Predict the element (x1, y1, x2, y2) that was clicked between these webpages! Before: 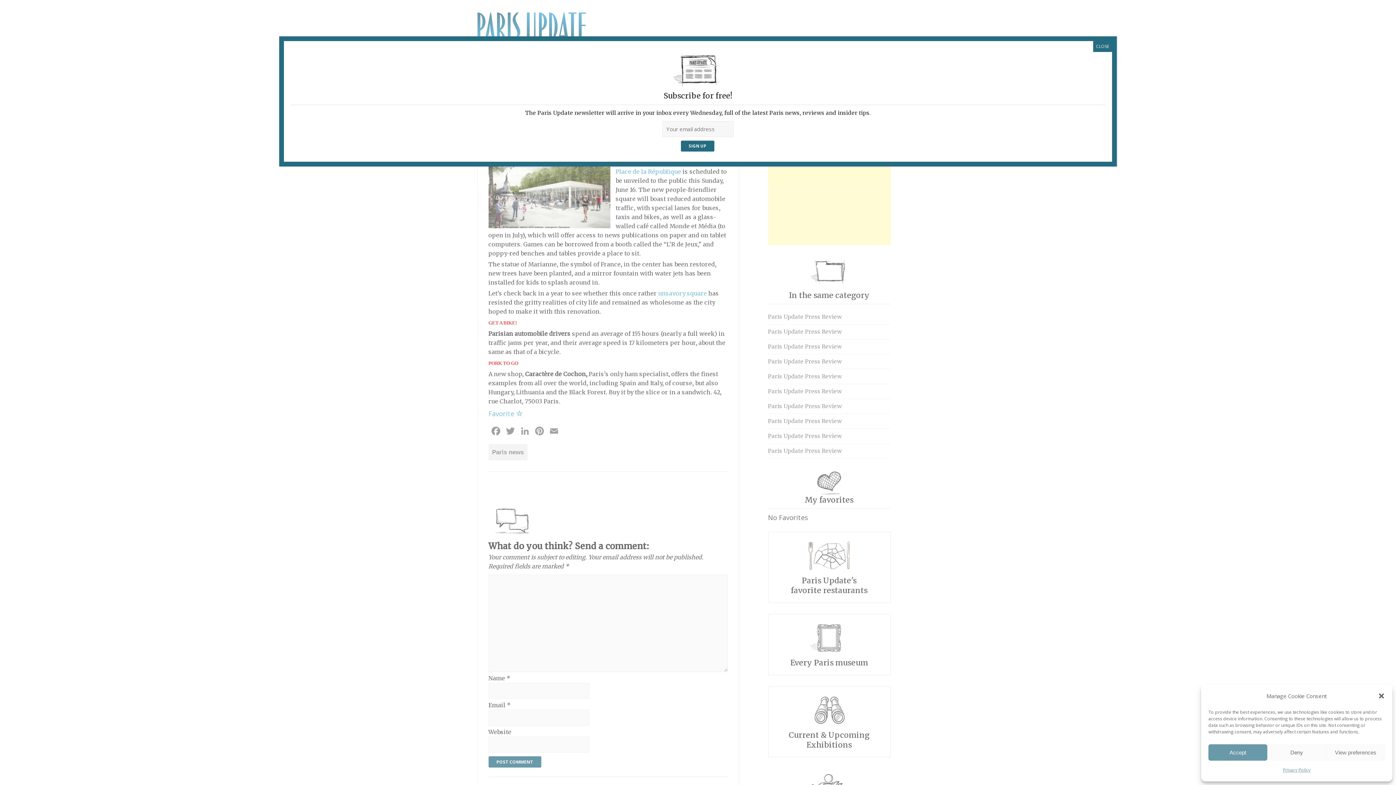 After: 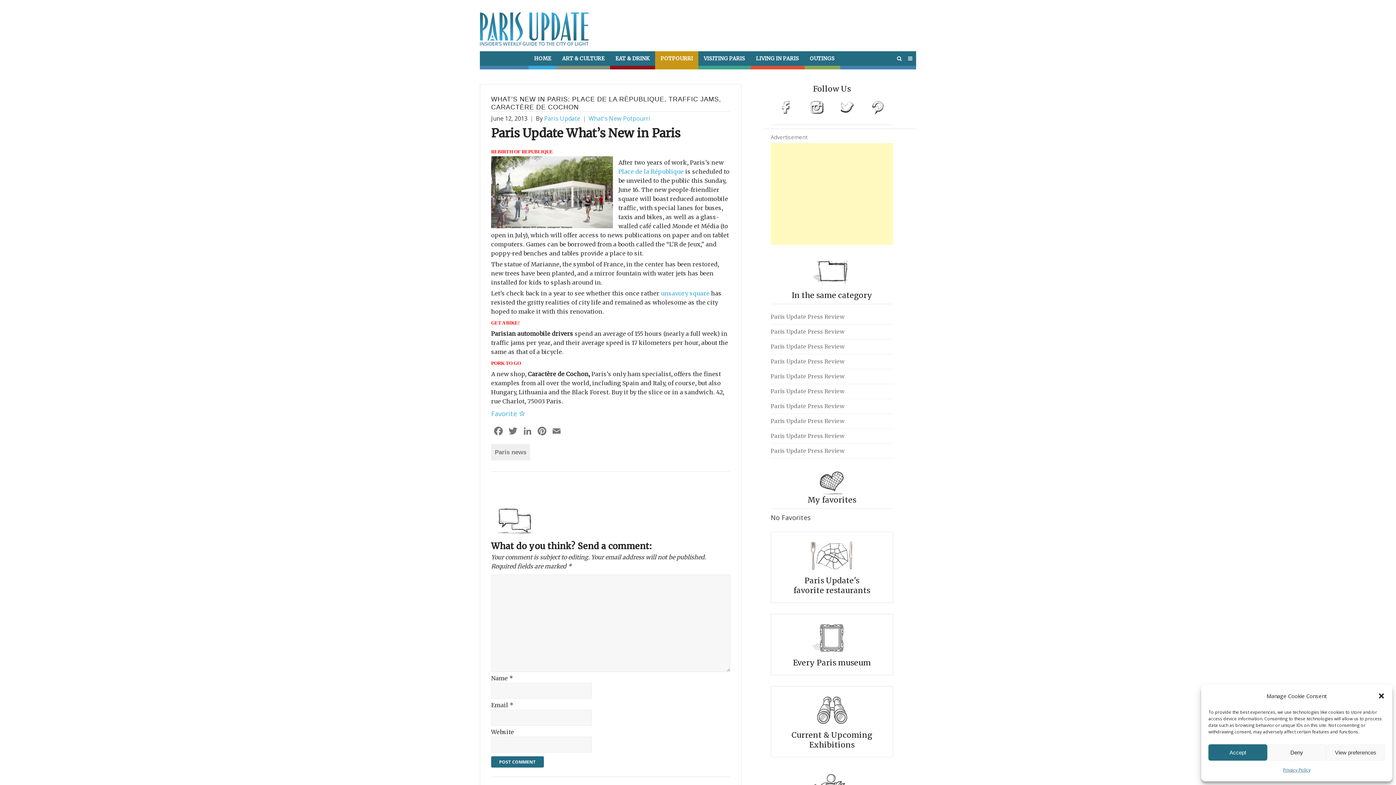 Action: label: Close bbox: (1093, 41, 1112, 52)